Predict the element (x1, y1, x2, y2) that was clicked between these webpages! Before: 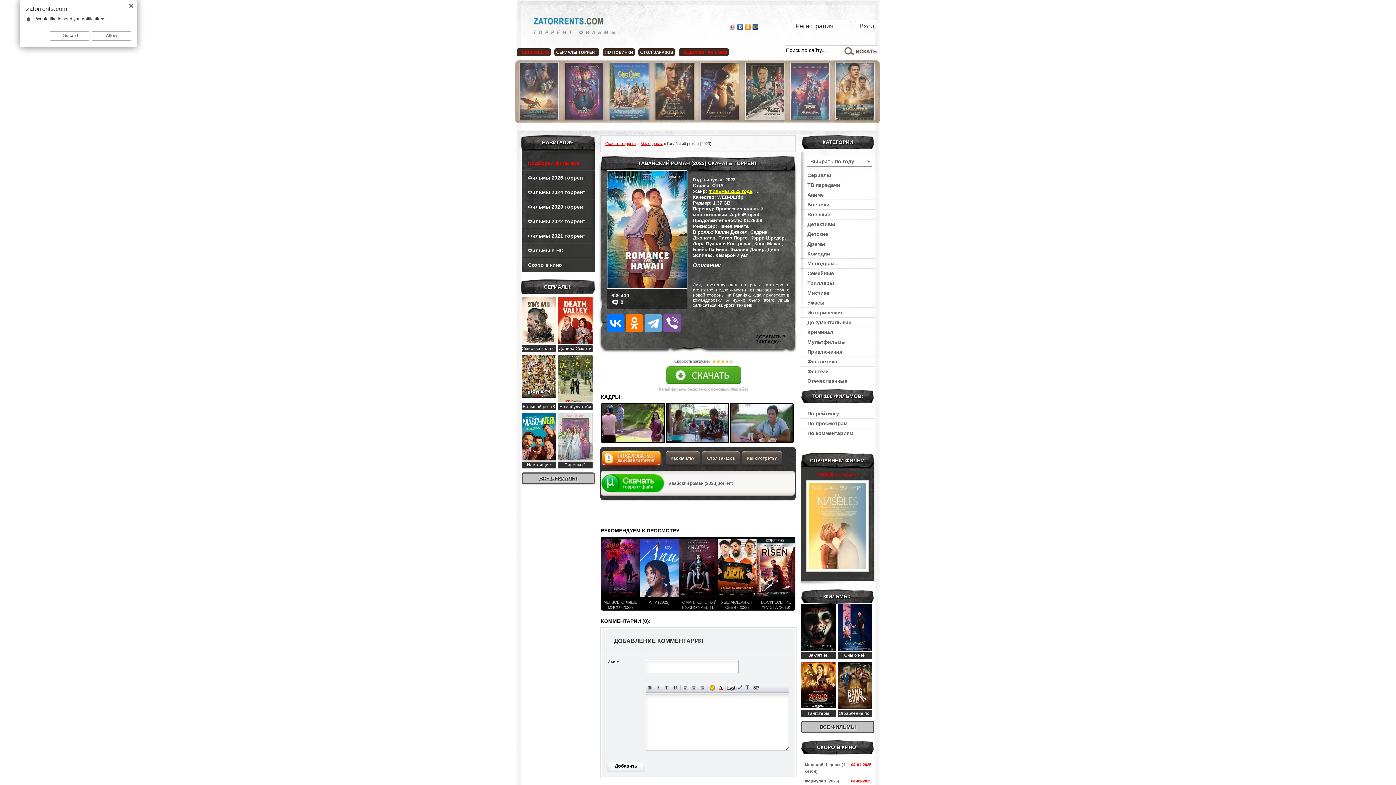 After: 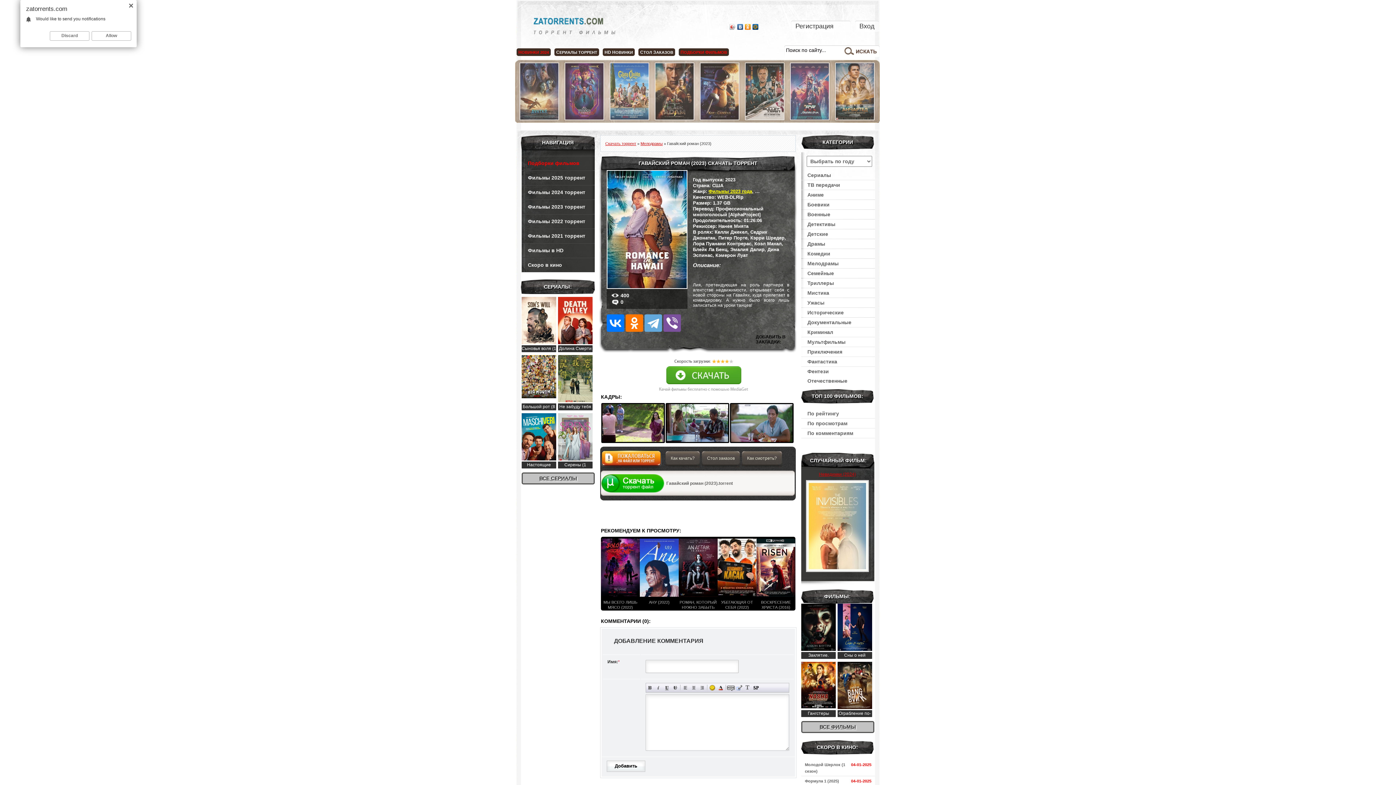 Action: bbox: (752, 22, 759, 31)